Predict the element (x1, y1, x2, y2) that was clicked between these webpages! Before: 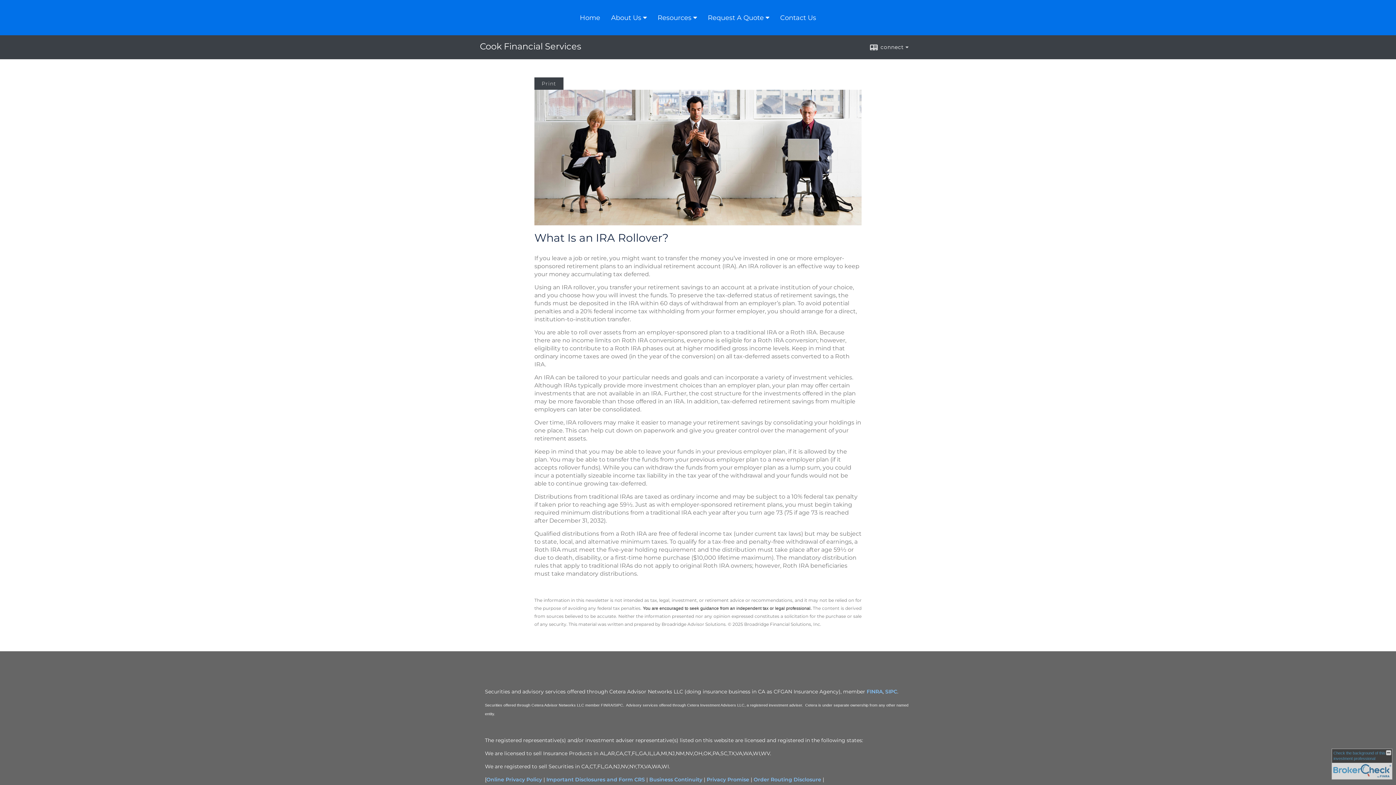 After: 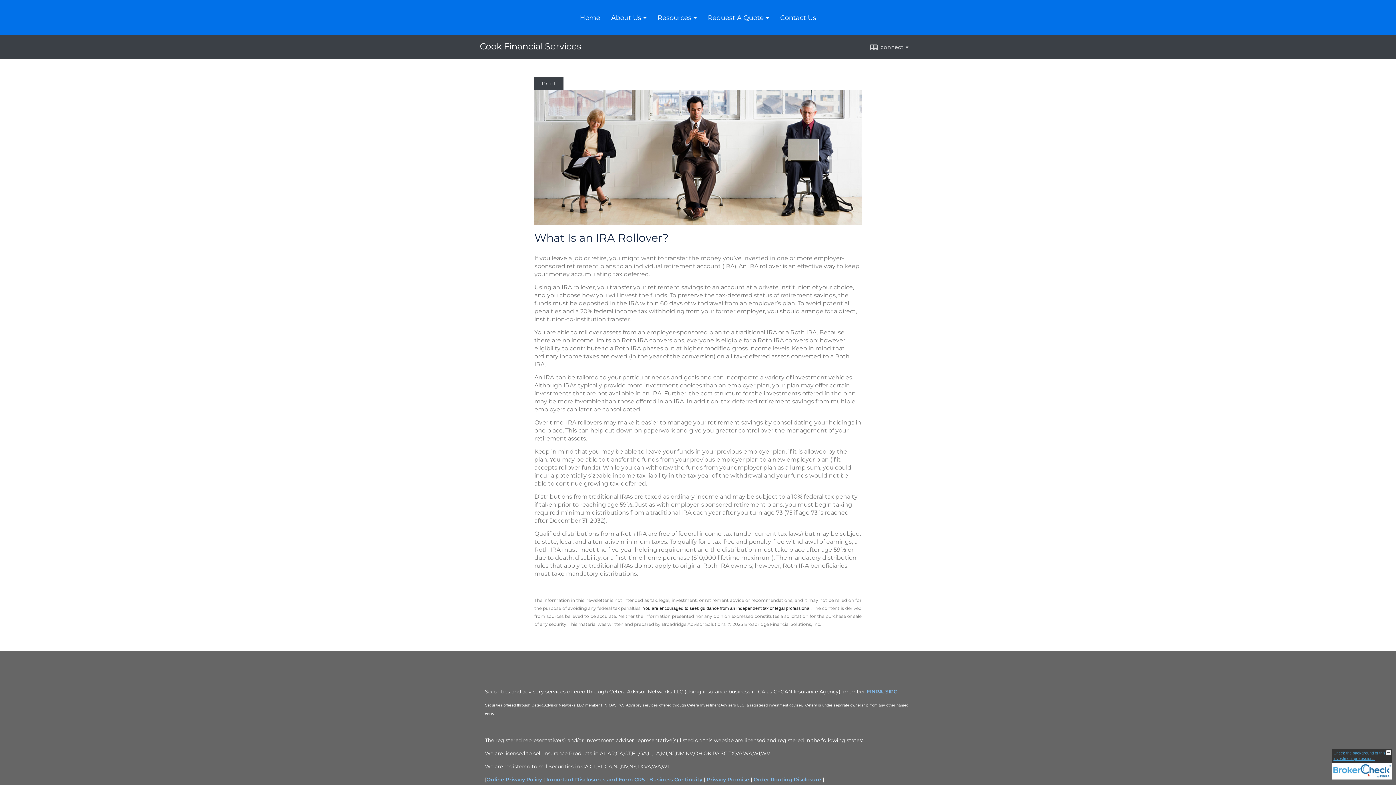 Action: label: FINRA Broker Check opens in a new window bbox: (1332, 749, 1392, 780)